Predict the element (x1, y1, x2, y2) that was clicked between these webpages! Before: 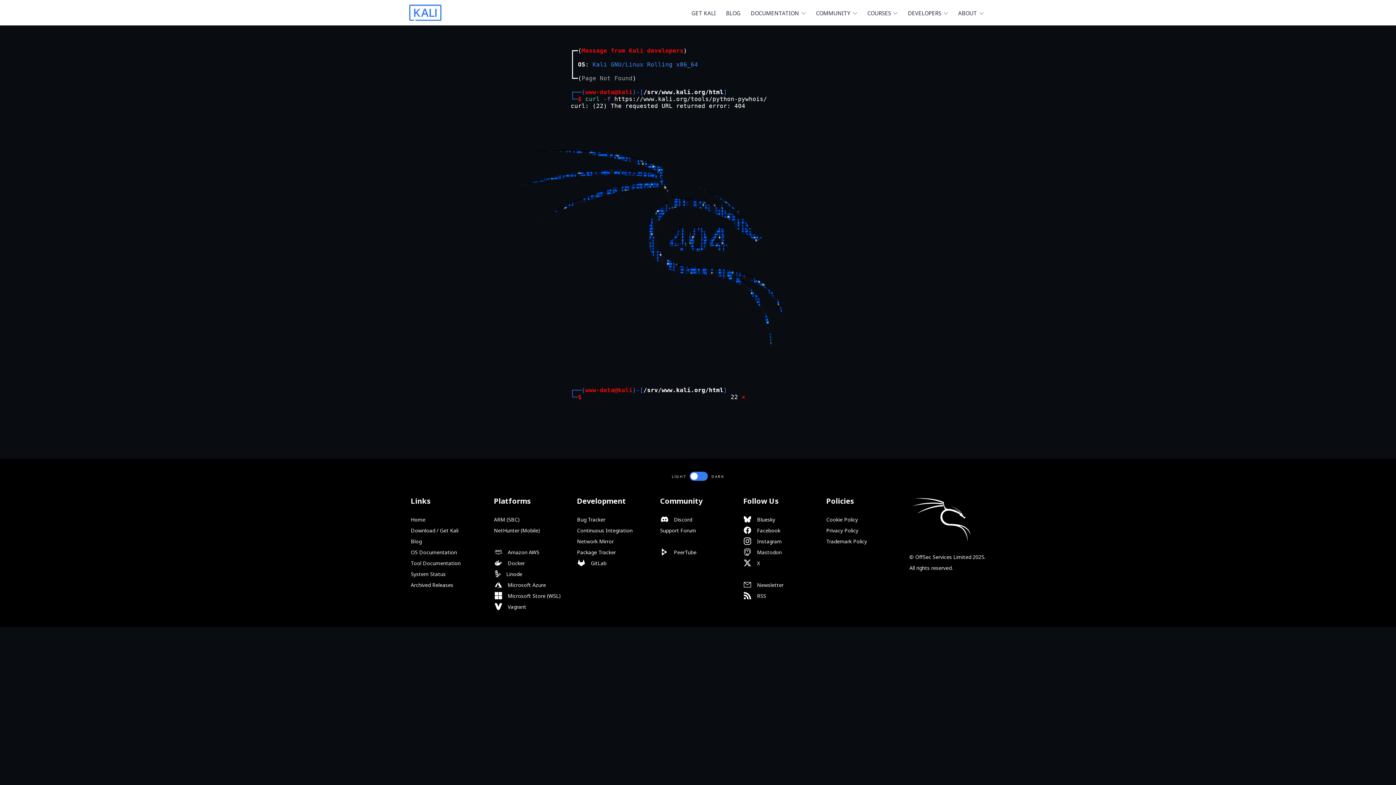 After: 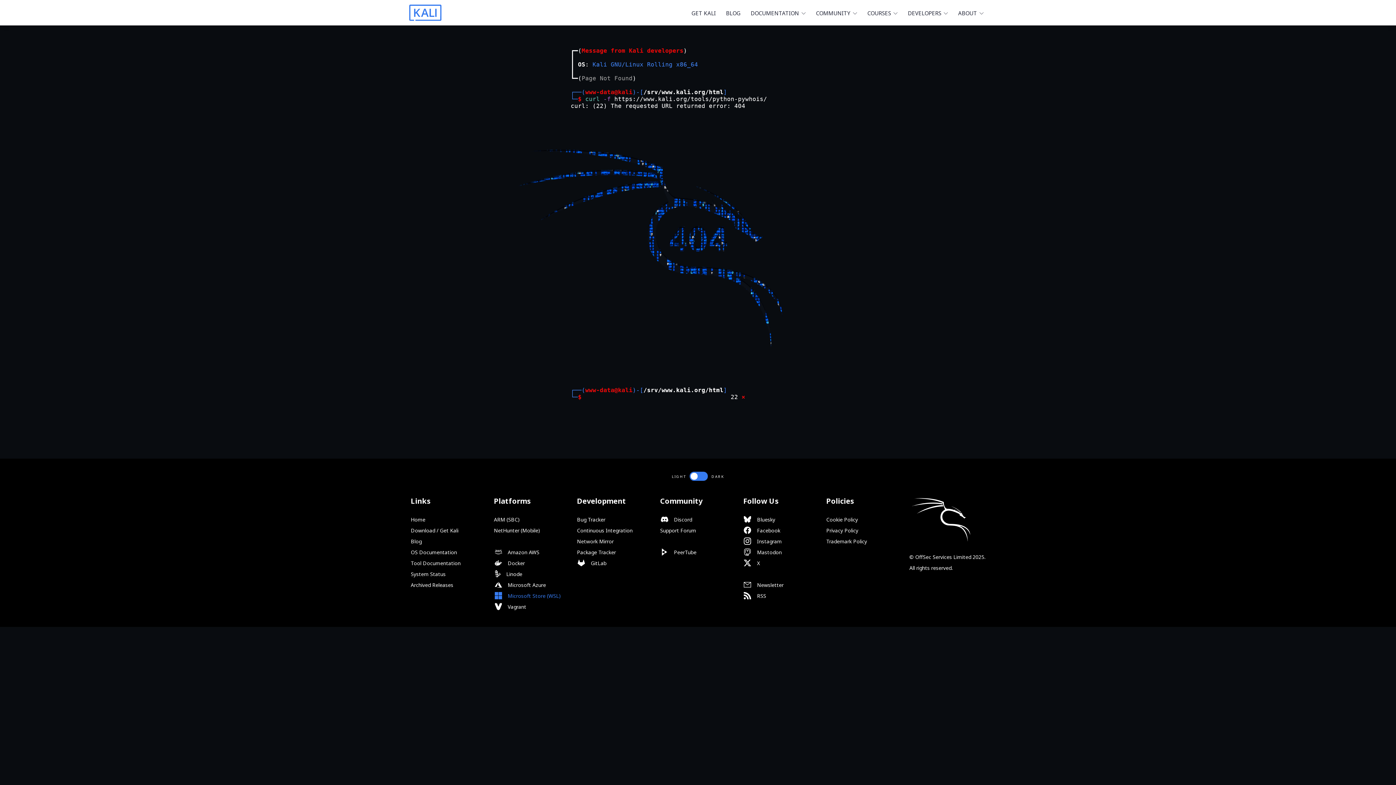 Action: bbox: (494, 590, 573, 601) label:  Microsoft Store (WSL)